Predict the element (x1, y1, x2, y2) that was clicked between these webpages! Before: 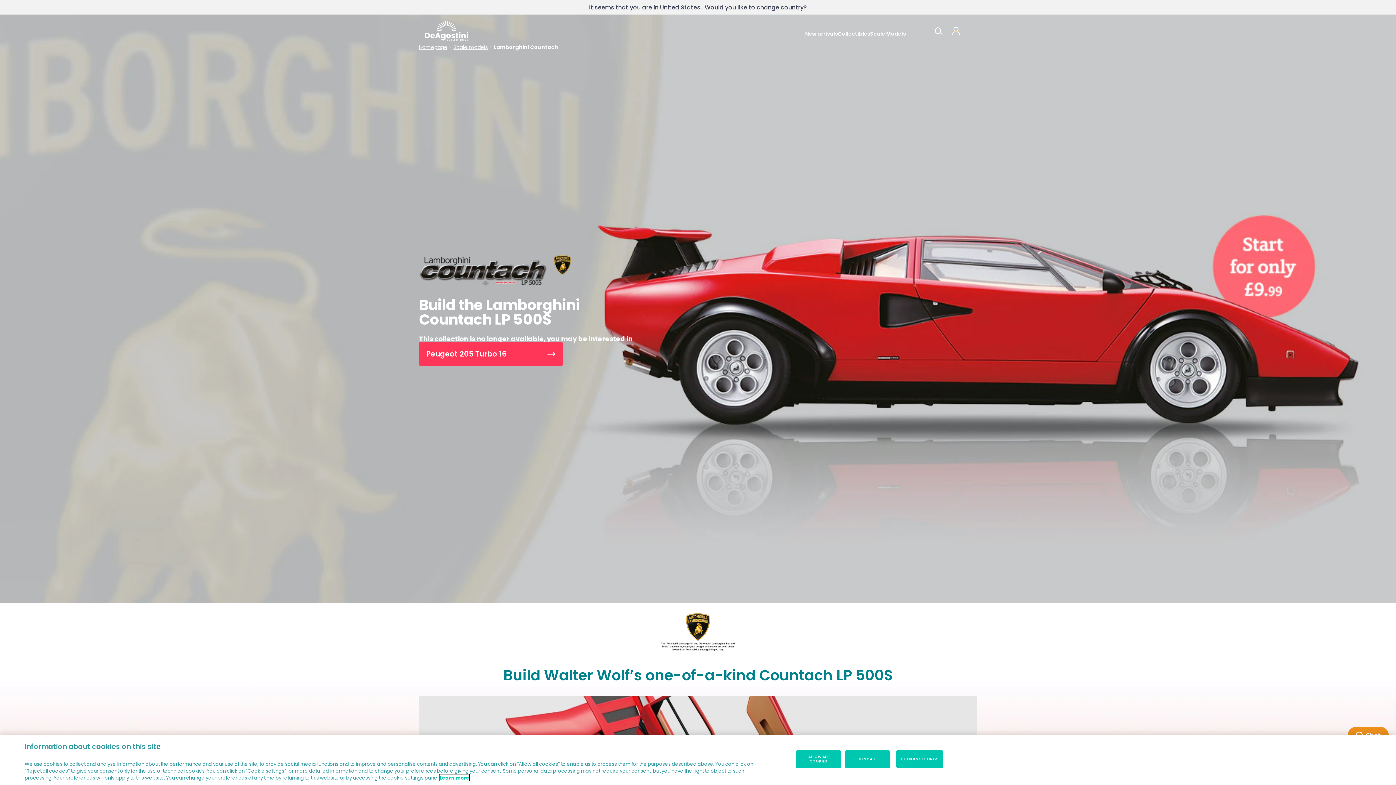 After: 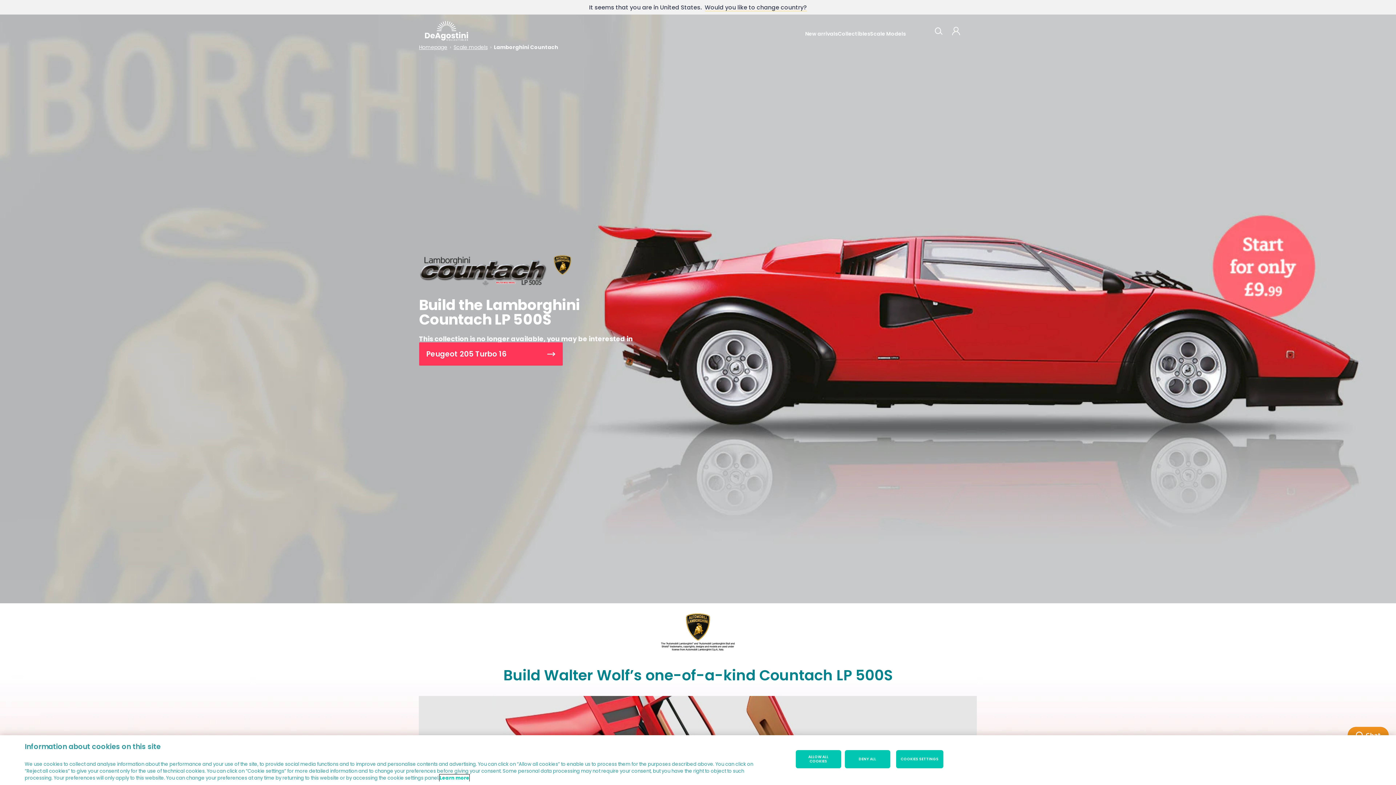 Action: label: More information about your privacy, opens in a new tab bbox: (439, 774, 469, 781)